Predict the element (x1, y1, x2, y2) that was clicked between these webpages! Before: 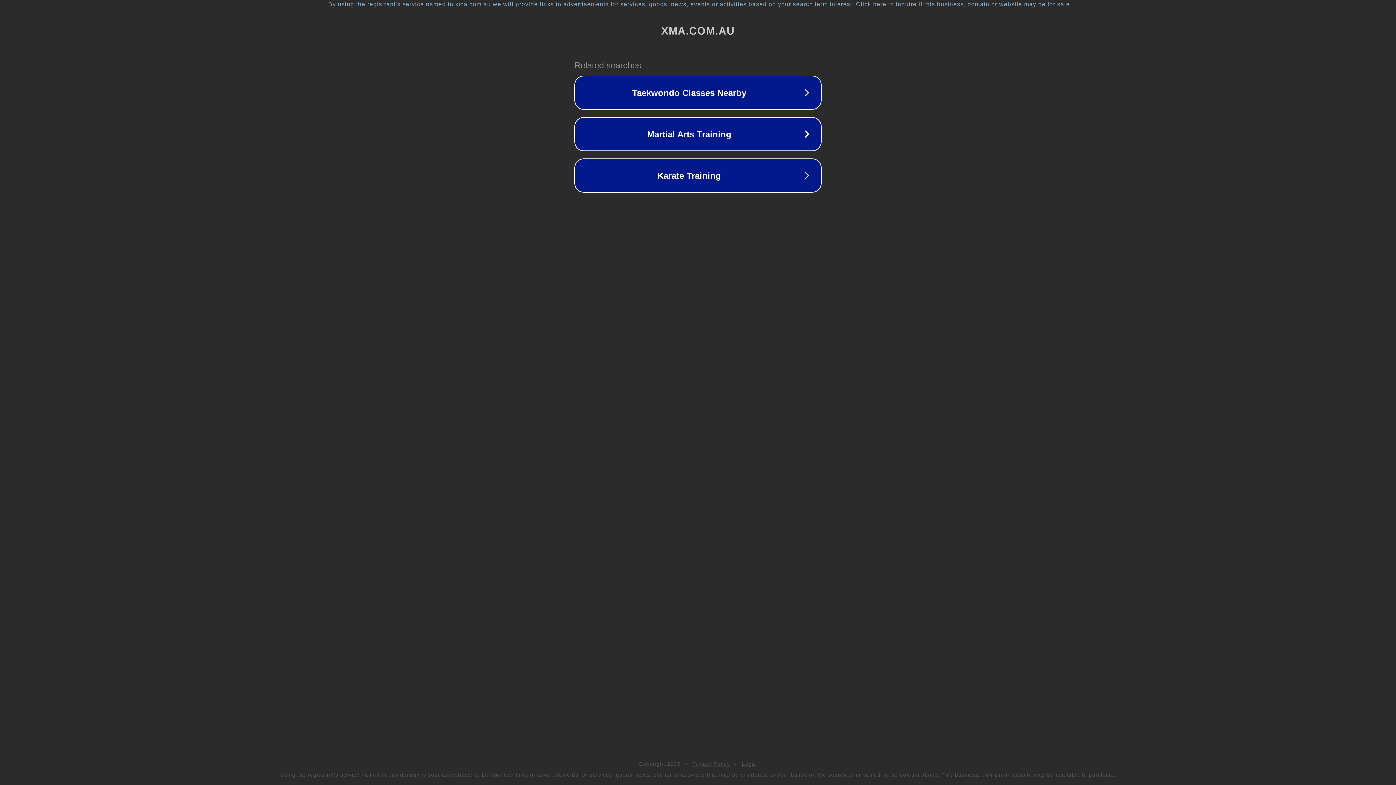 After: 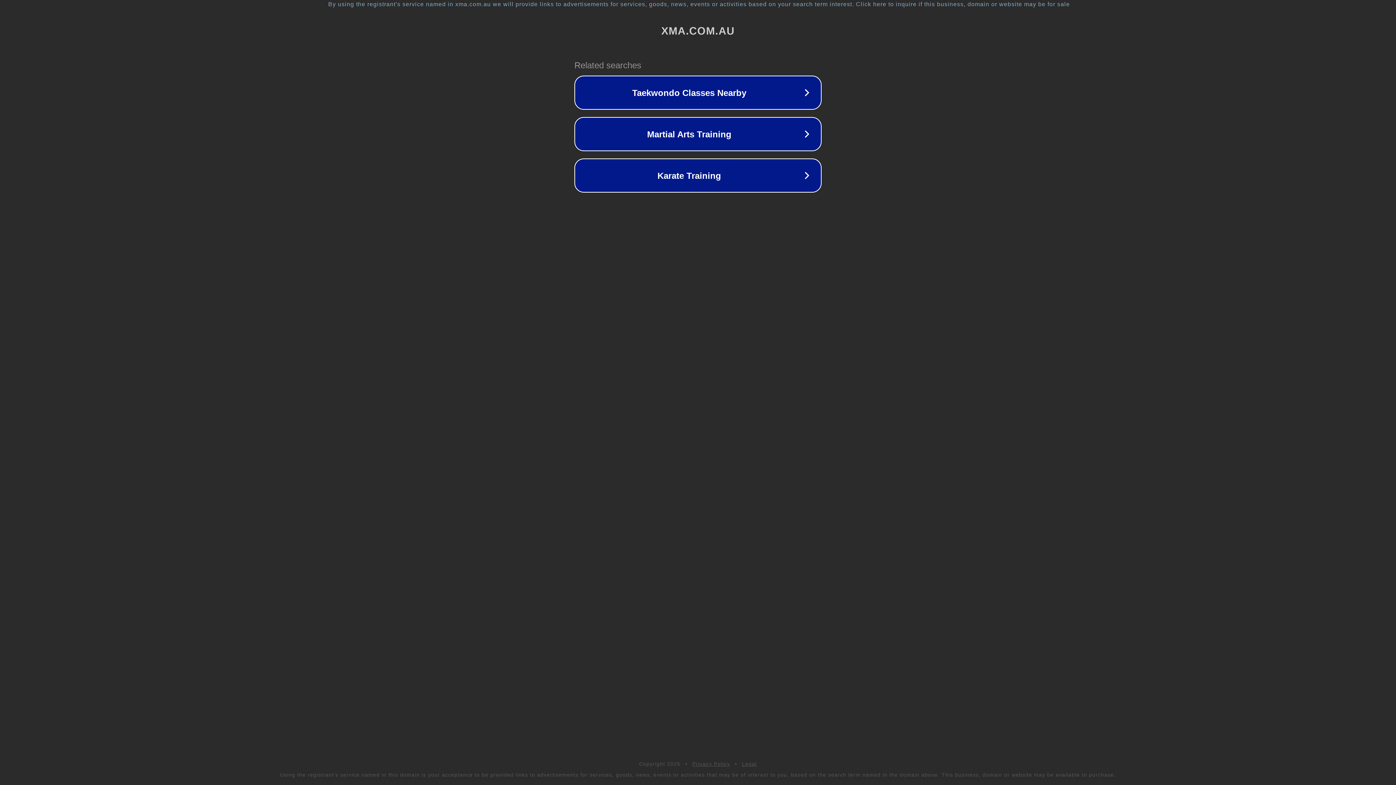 Action: label: Legal bbox: (742, 761, 757, 767)